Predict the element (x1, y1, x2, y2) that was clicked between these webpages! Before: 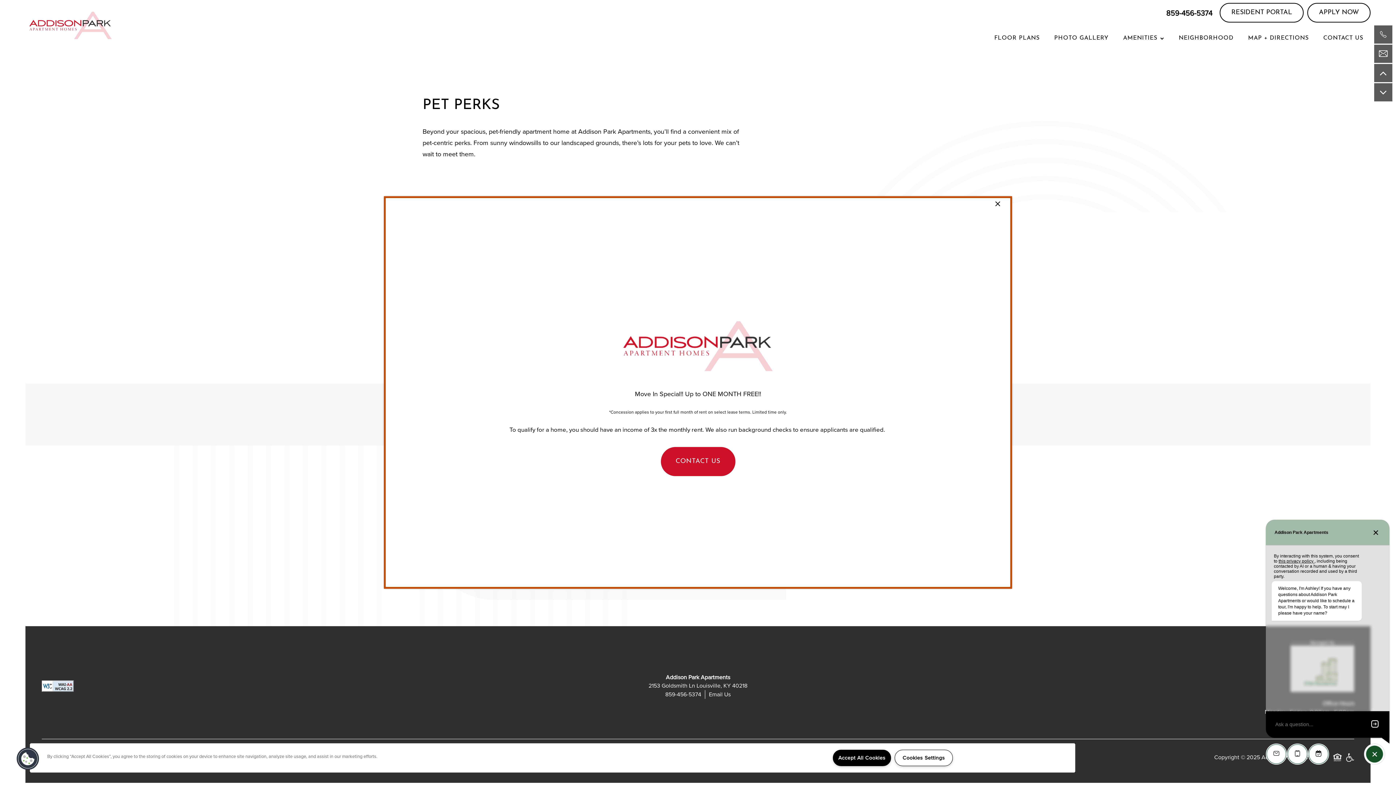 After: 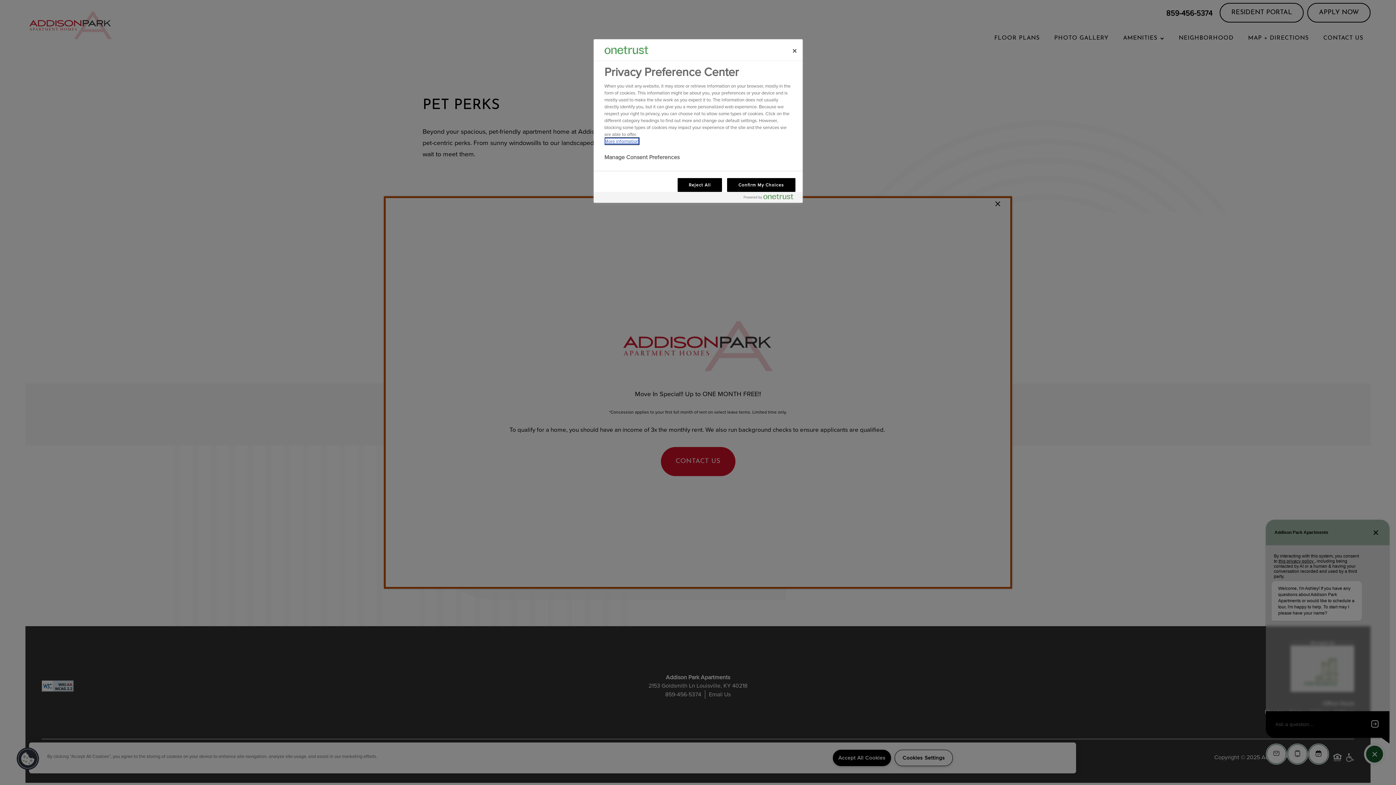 Action: bbox: (16, 747, 39, 770) label: Cookies